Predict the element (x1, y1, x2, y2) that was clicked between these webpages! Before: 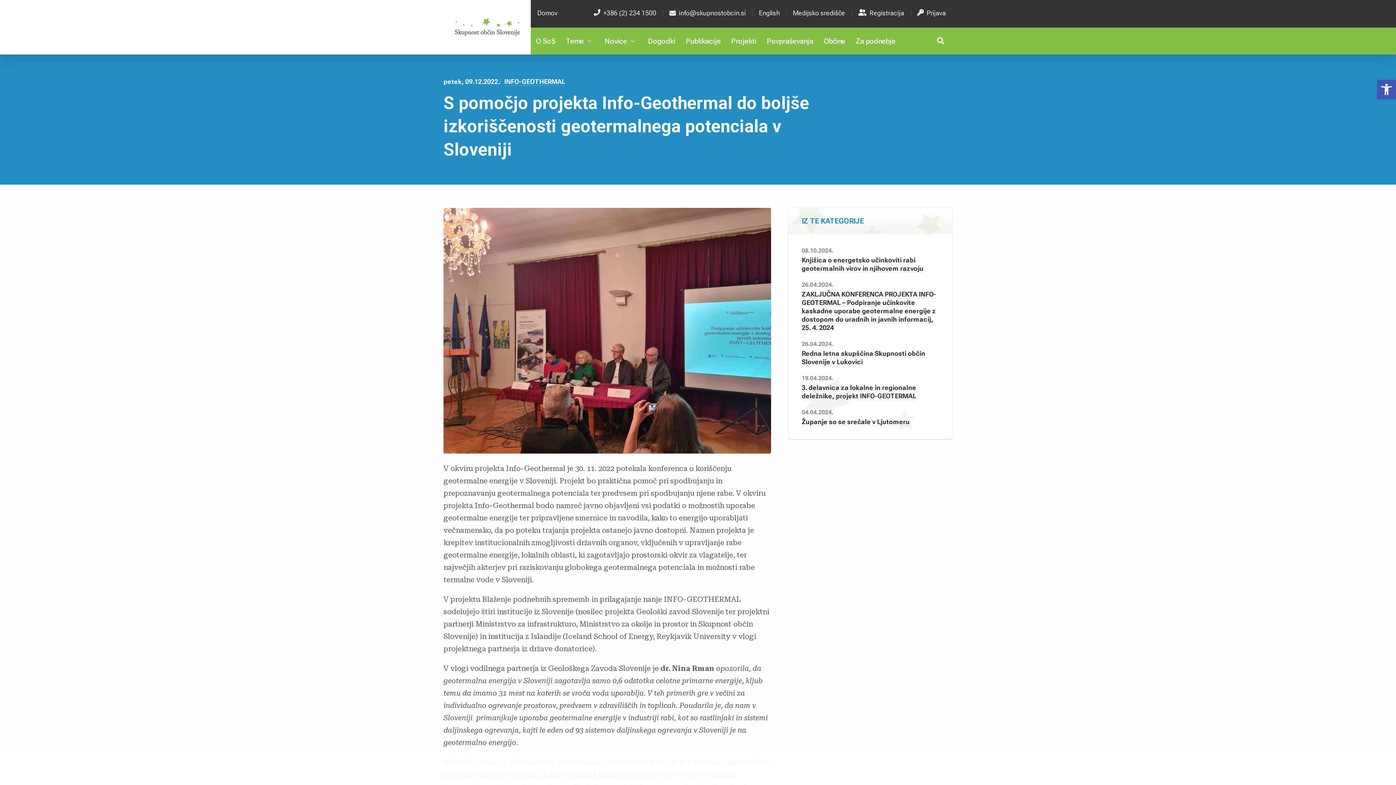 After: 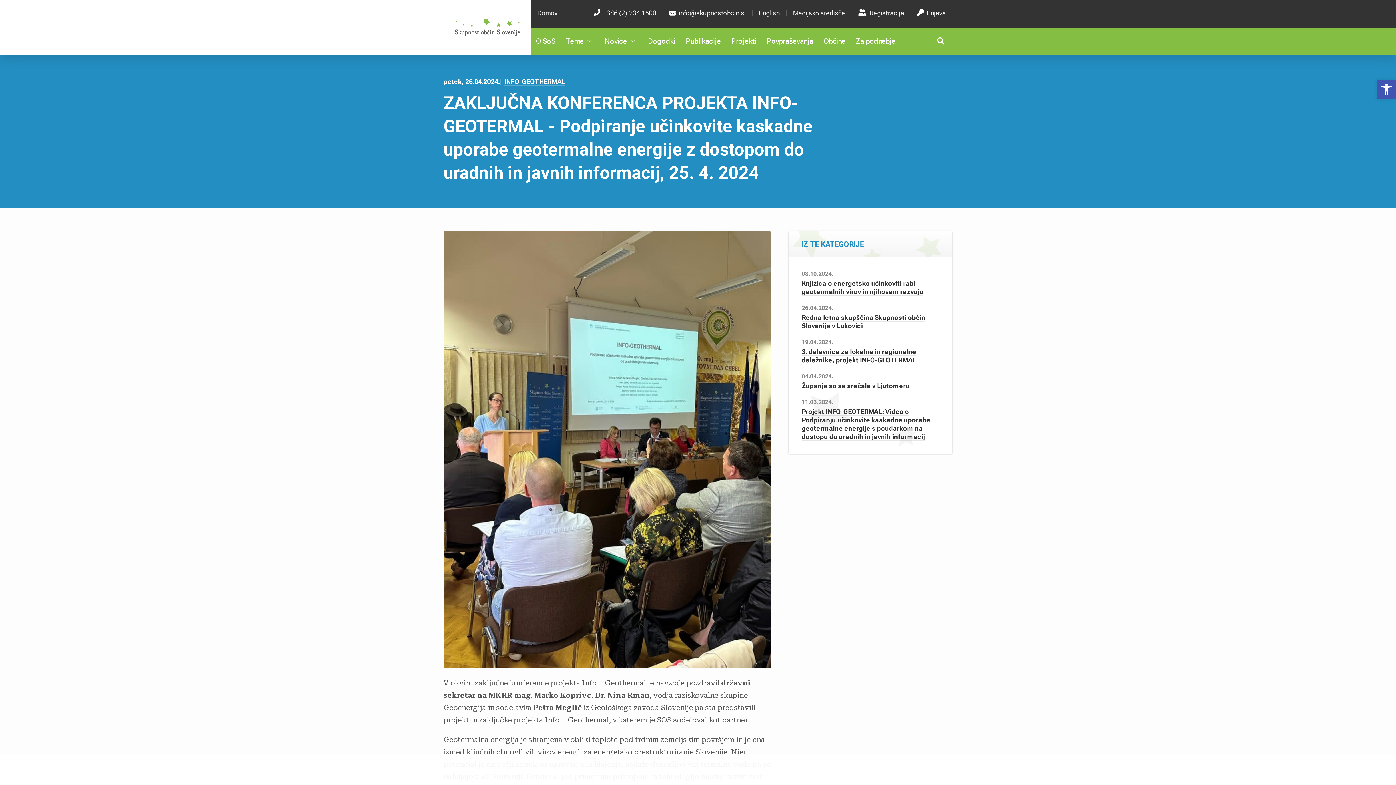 Action: label: ZAKLJUČNA KONFERENCA PROJEKTA INFO-GEOTERMAL – Podpiranje učinkovite kaskadne uporabe geotermalne energije z dostopom do uradnih in javnih informacij, 25. 4. 2024 bbox: (801, 290, 936, 332)